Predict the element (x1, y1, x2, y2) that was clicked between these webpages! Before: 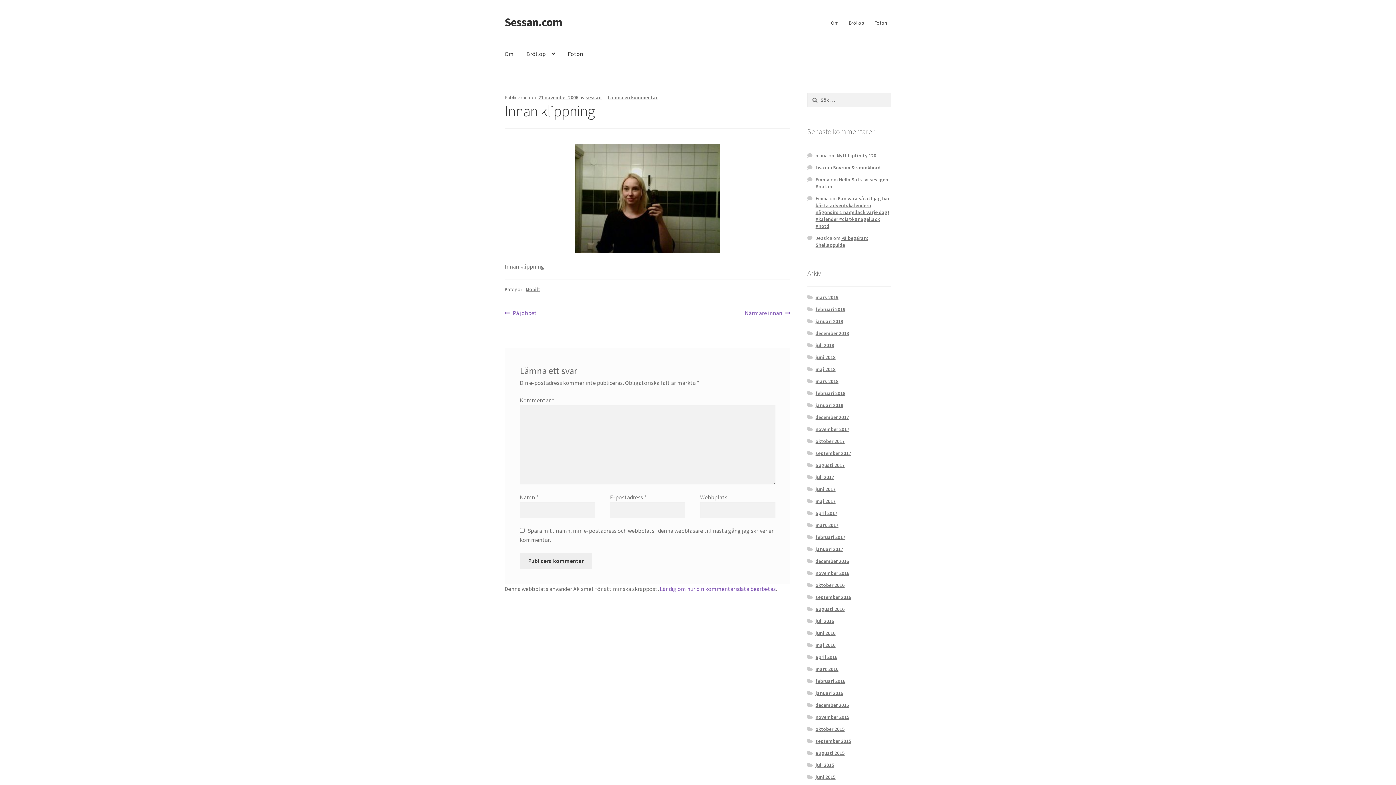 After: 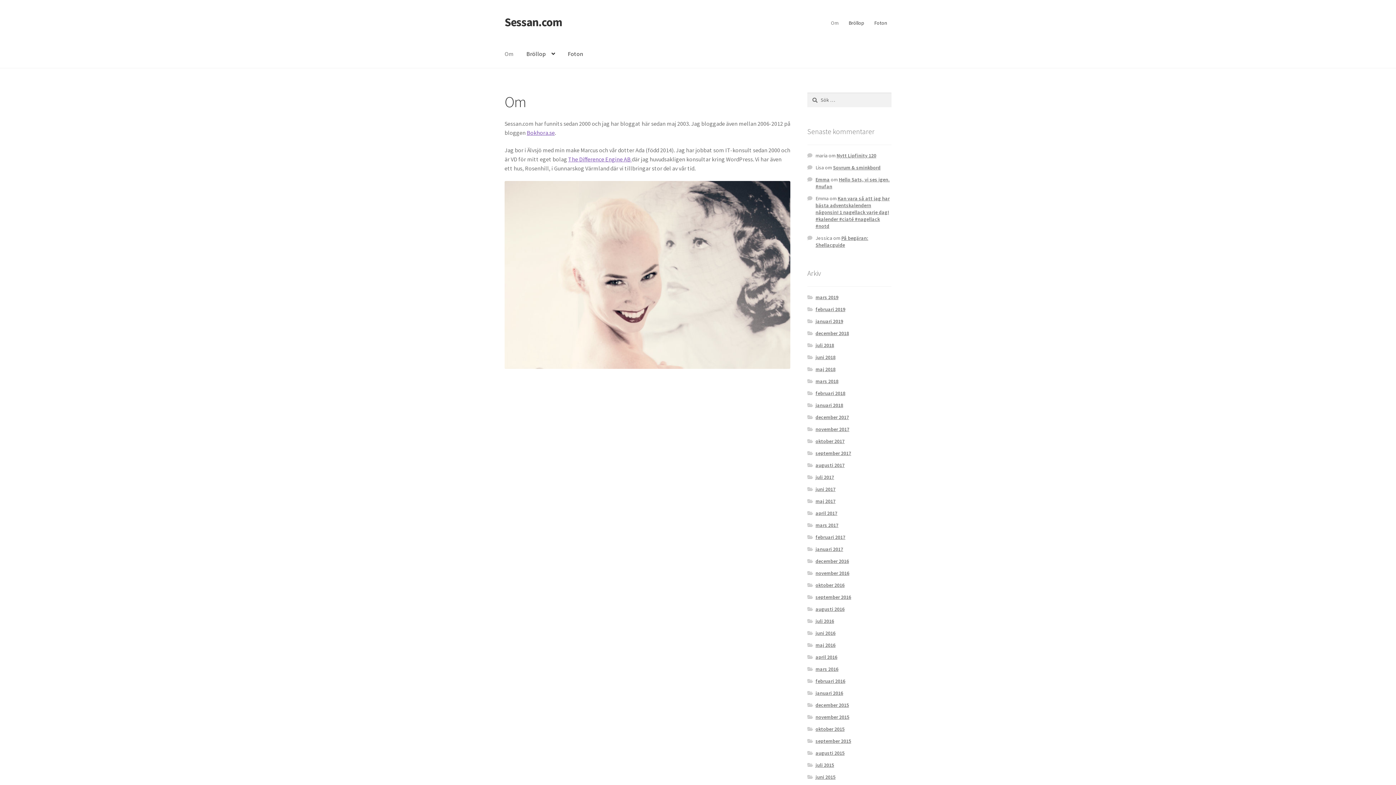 Action: bbox: (826, 15, 843, 30) label: Om